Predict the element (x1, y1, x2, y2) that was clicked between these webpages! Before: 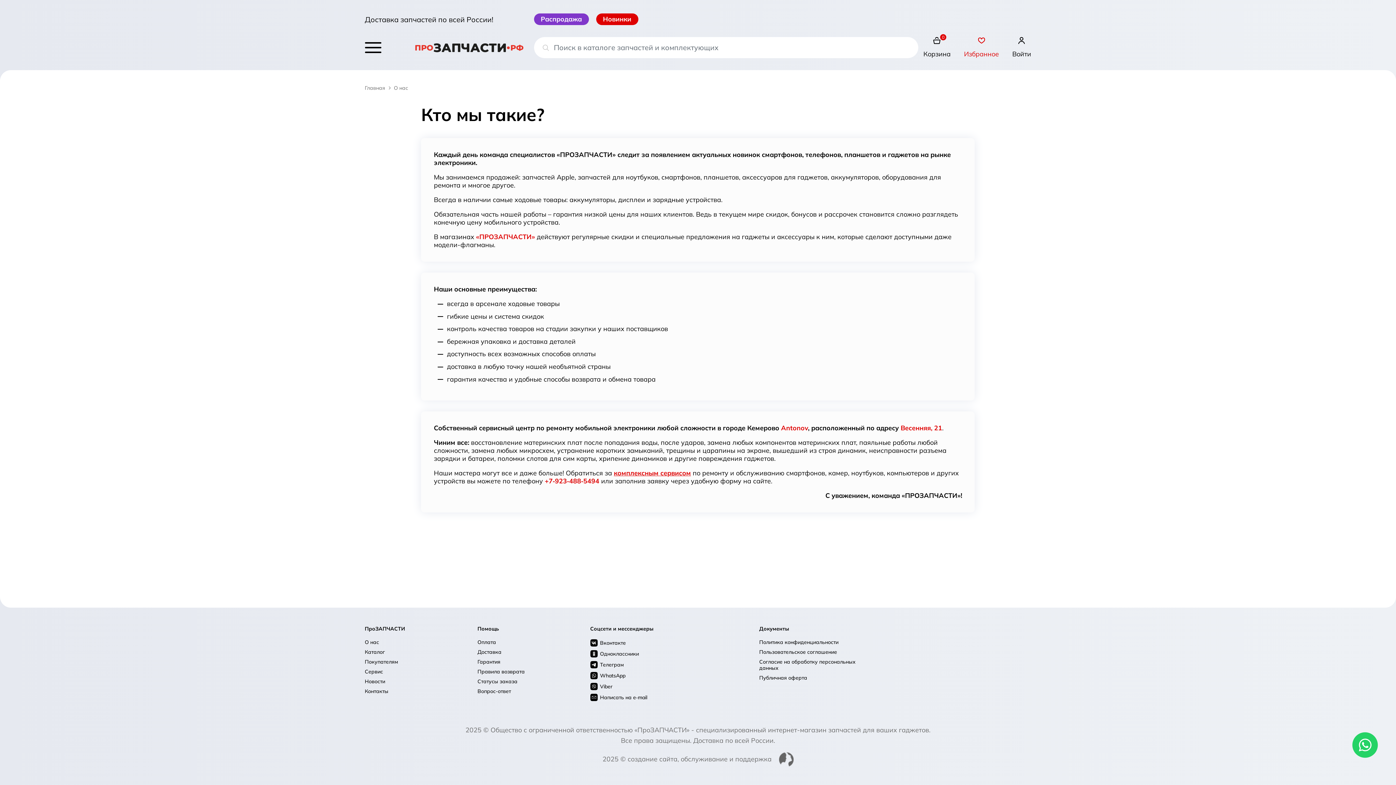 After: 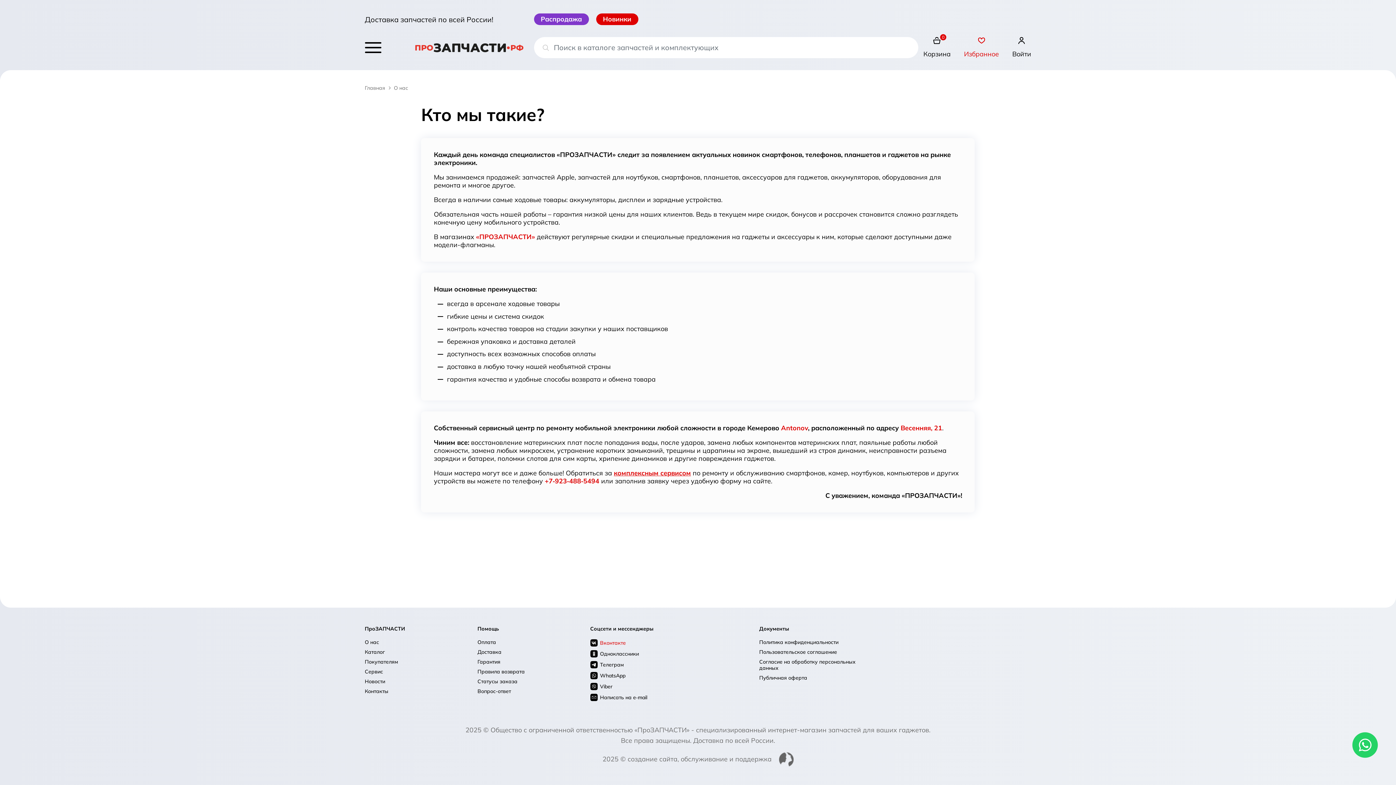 Action: label: Вконтакте bbox: (590, 639, 749, 646)